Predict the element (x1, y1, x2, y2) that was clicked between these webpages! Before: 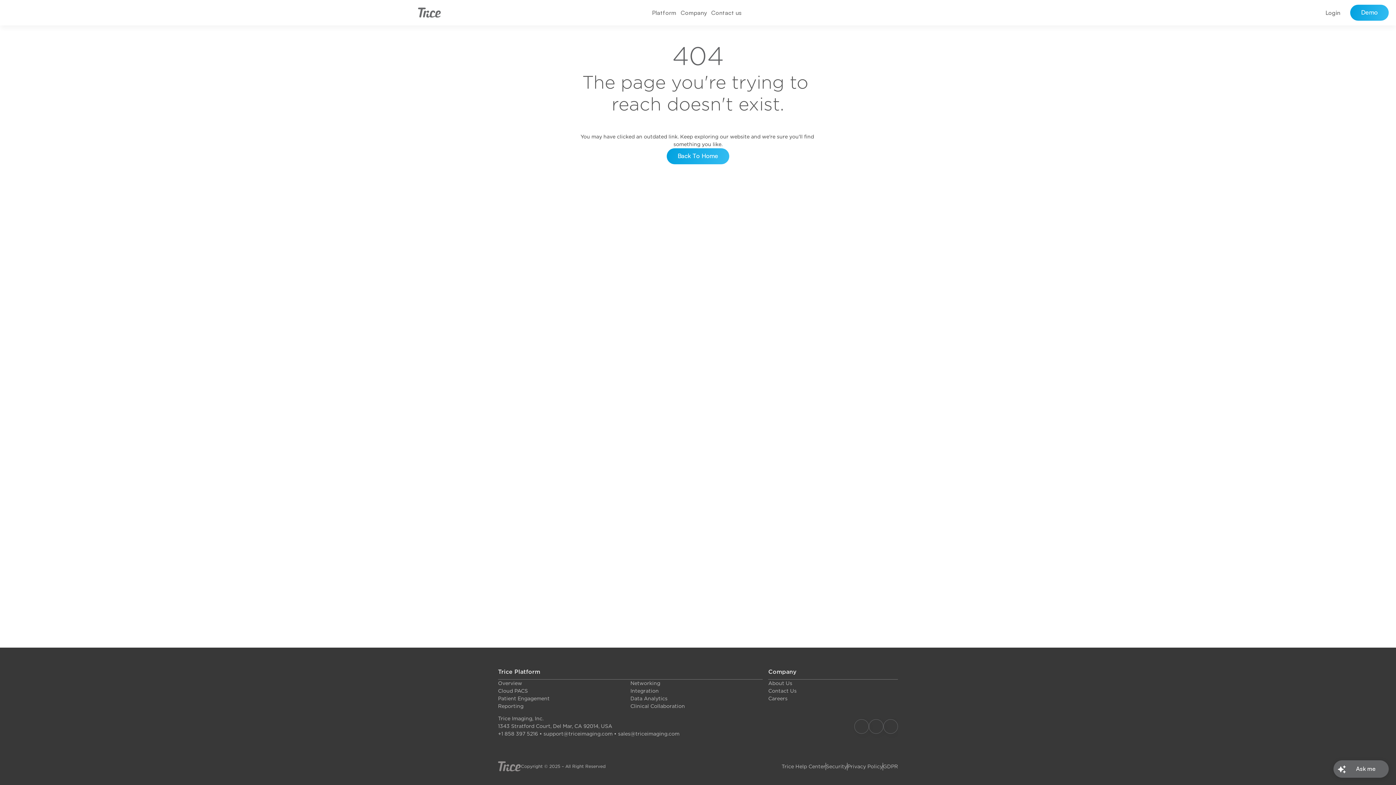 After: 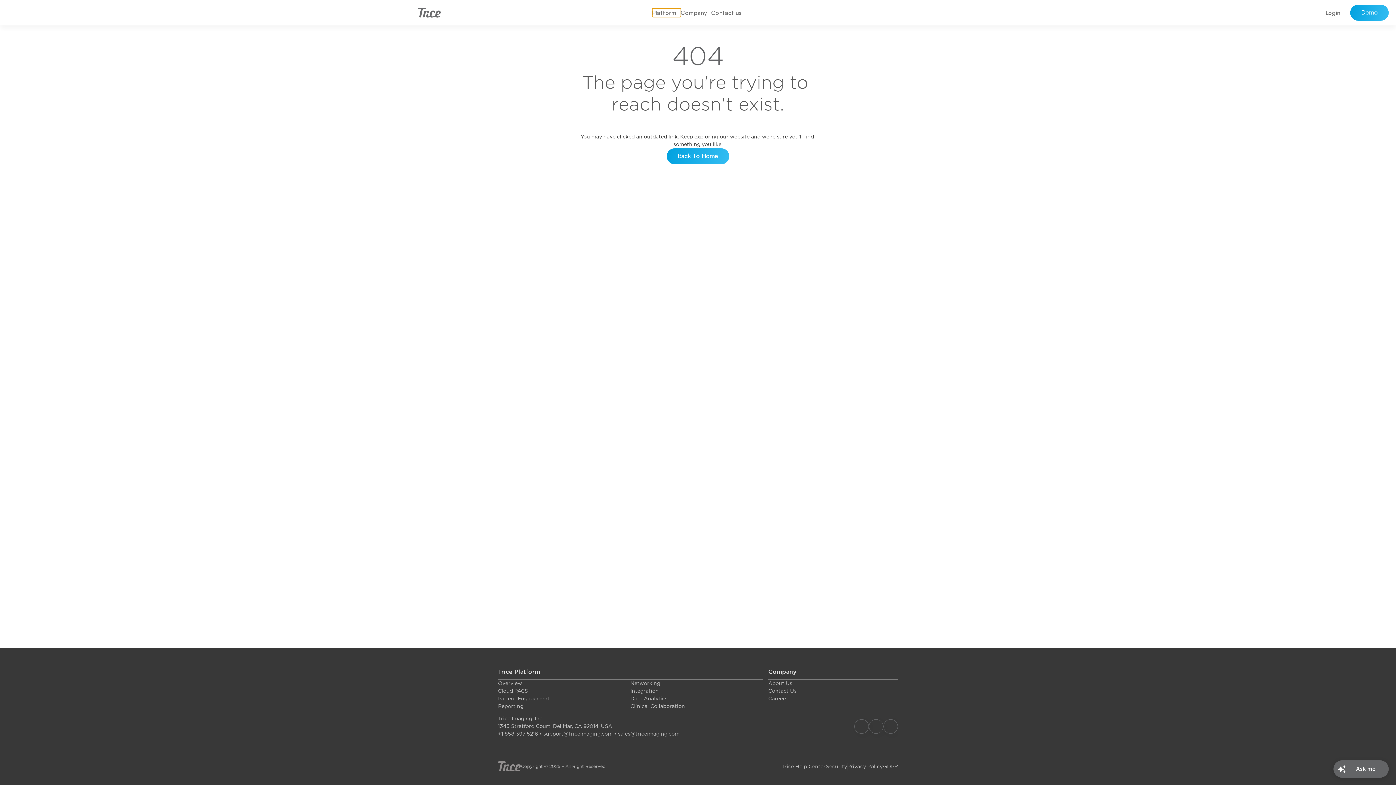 Action: label: Platform bbox: (652, 8, 680, 17)